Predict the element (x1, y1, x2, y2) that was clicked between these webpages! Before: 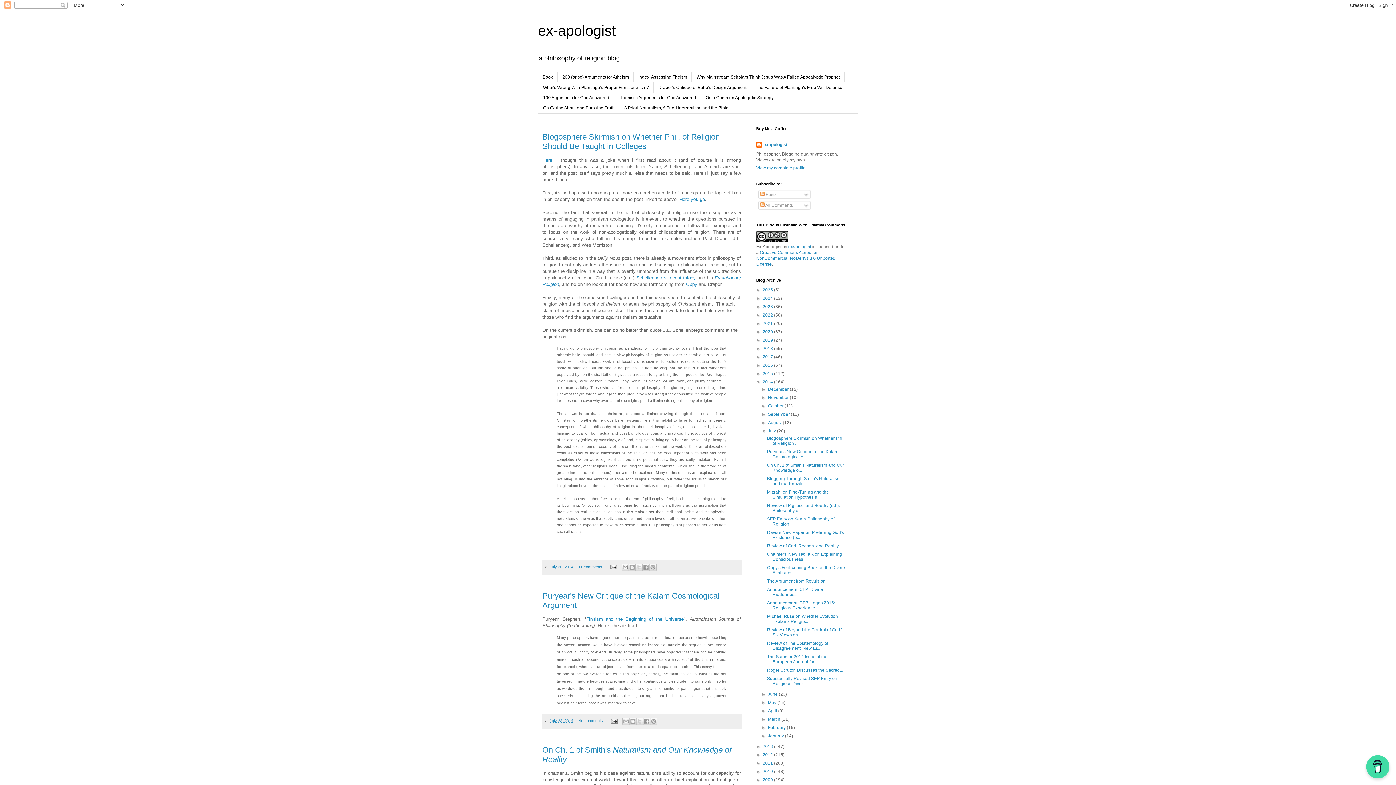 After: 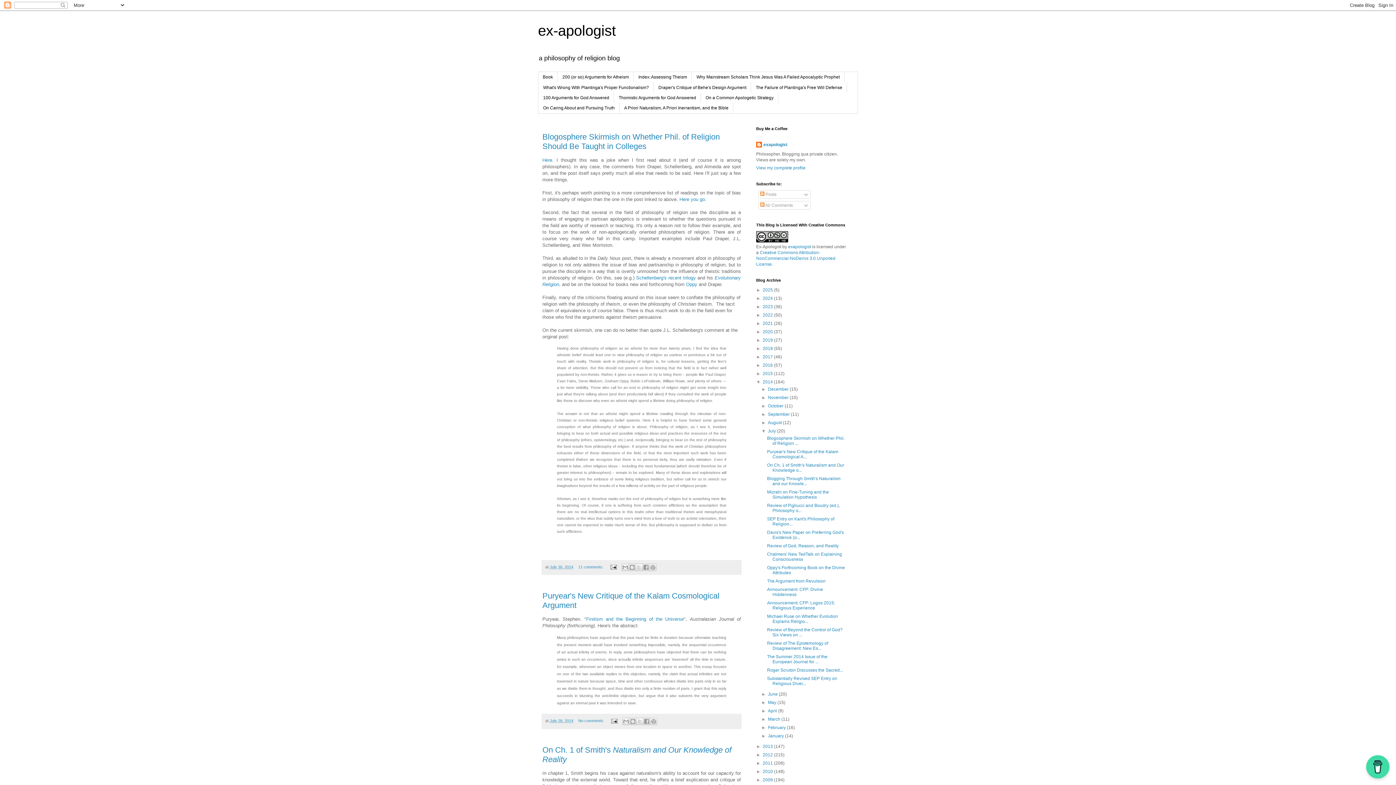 Action: bbox: (768, 428, 777, 433) label: July 